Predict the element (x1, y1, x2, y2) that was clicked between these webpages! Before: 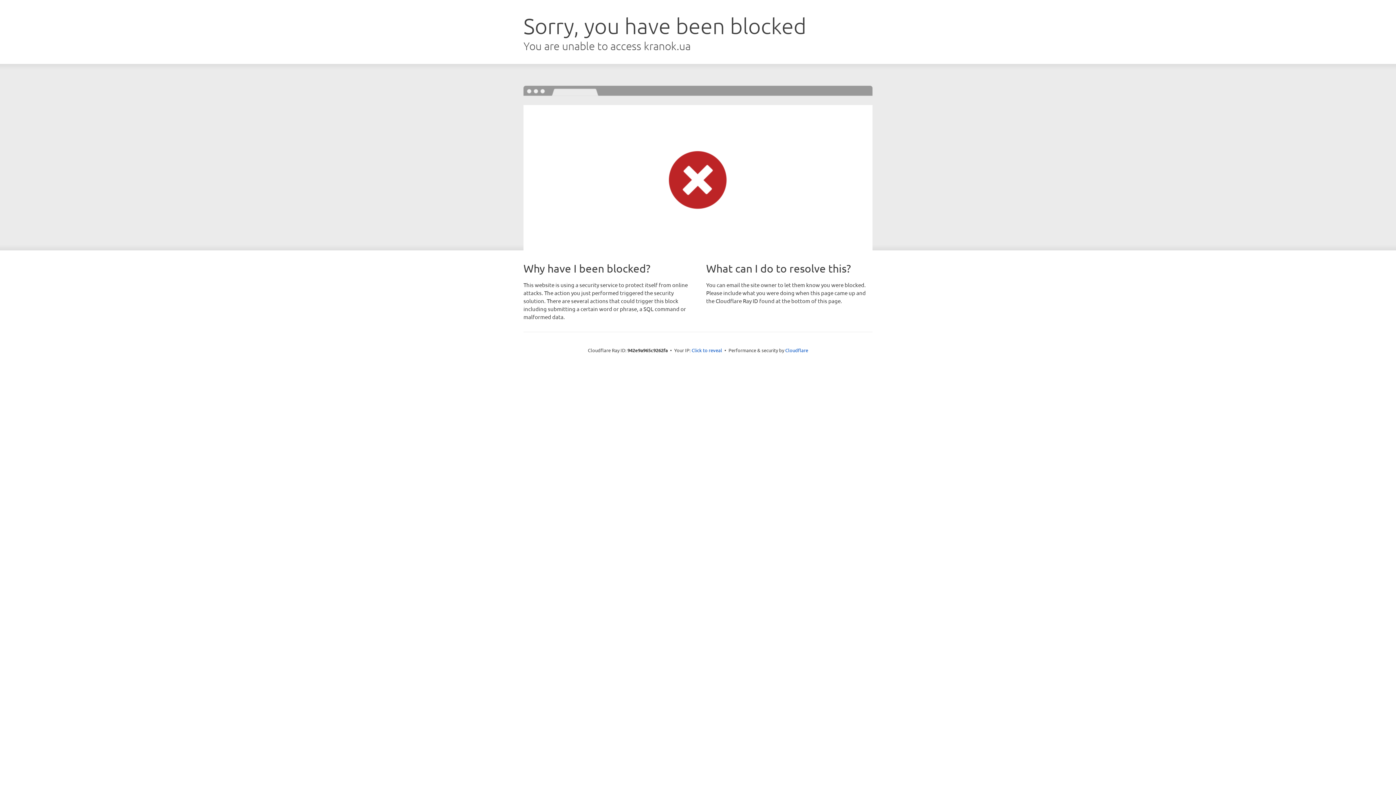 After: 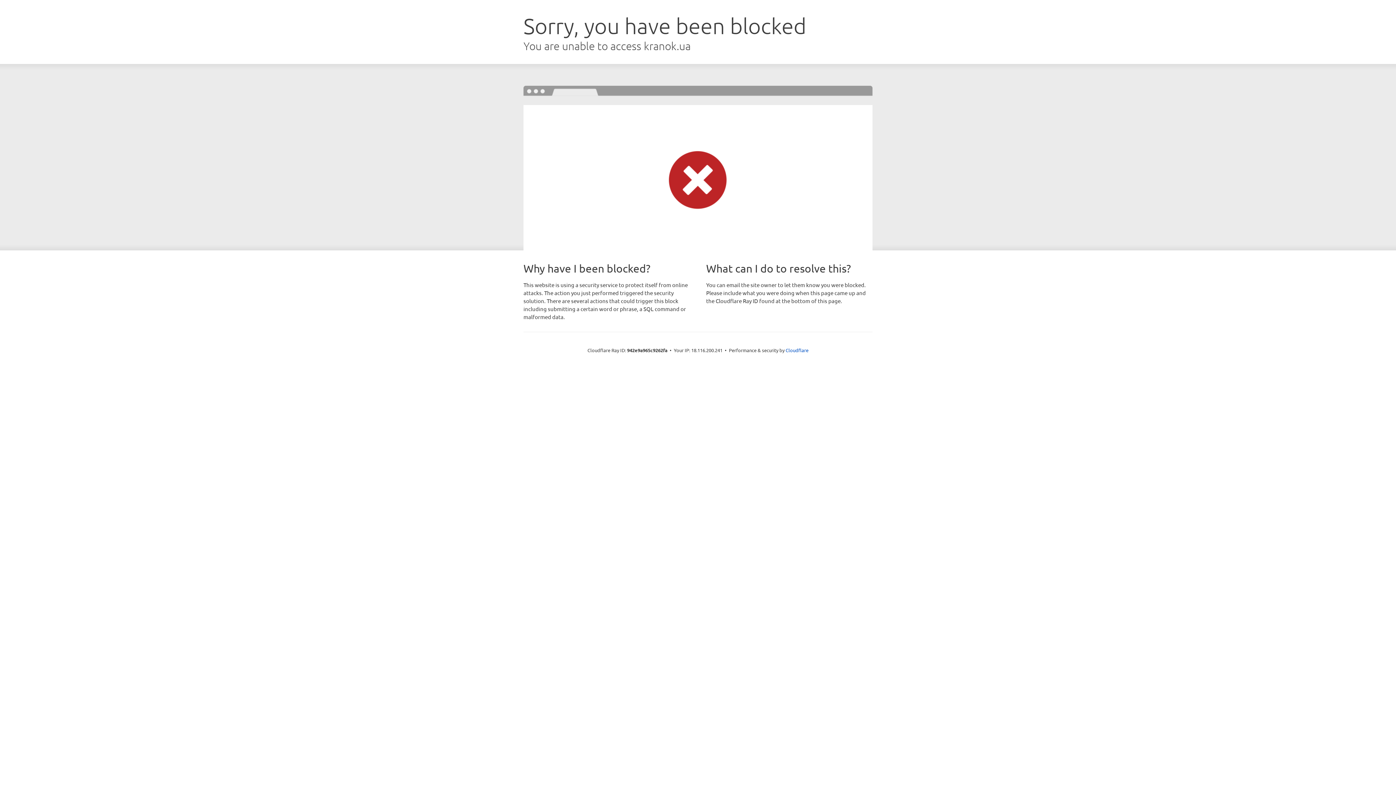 Action: bbox: (691, 346, 722, 353) label: Click to reveal